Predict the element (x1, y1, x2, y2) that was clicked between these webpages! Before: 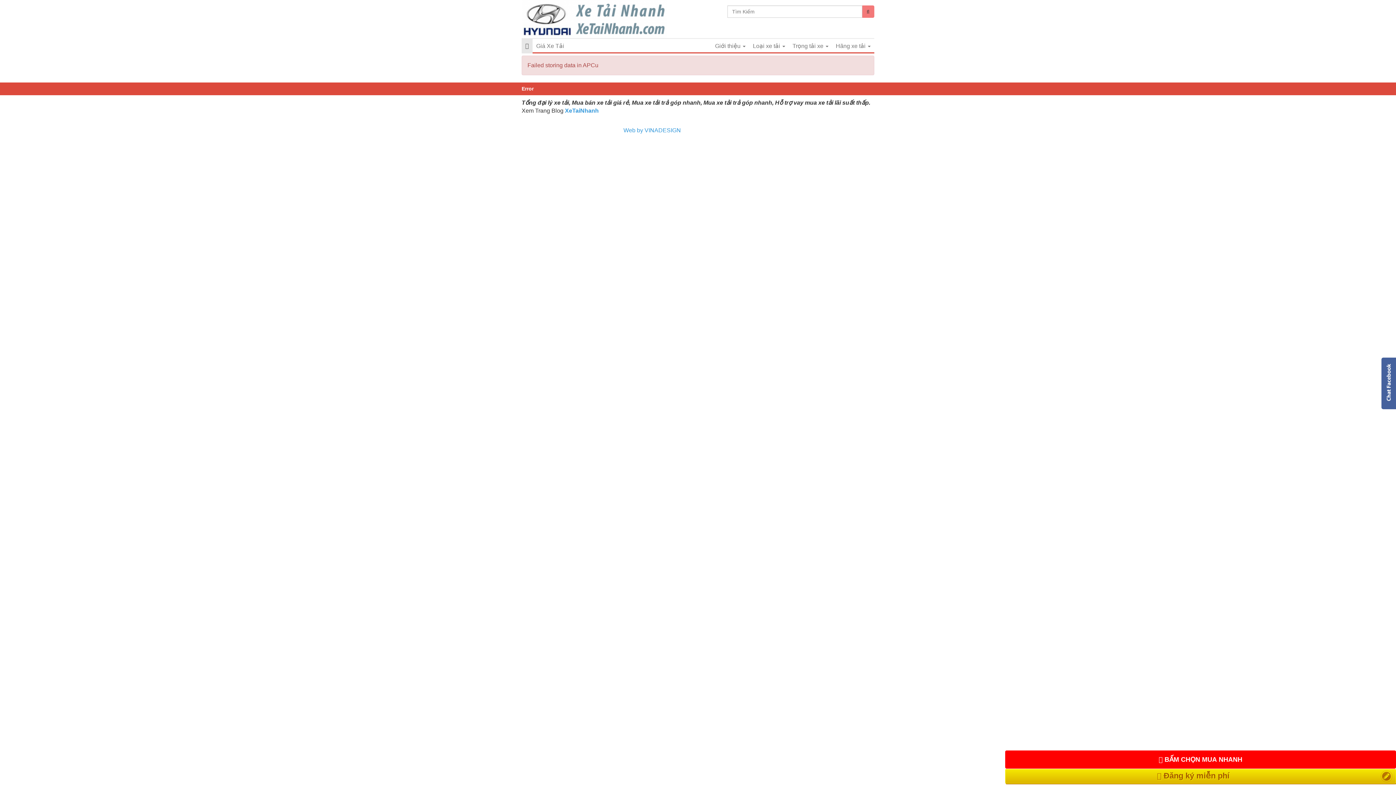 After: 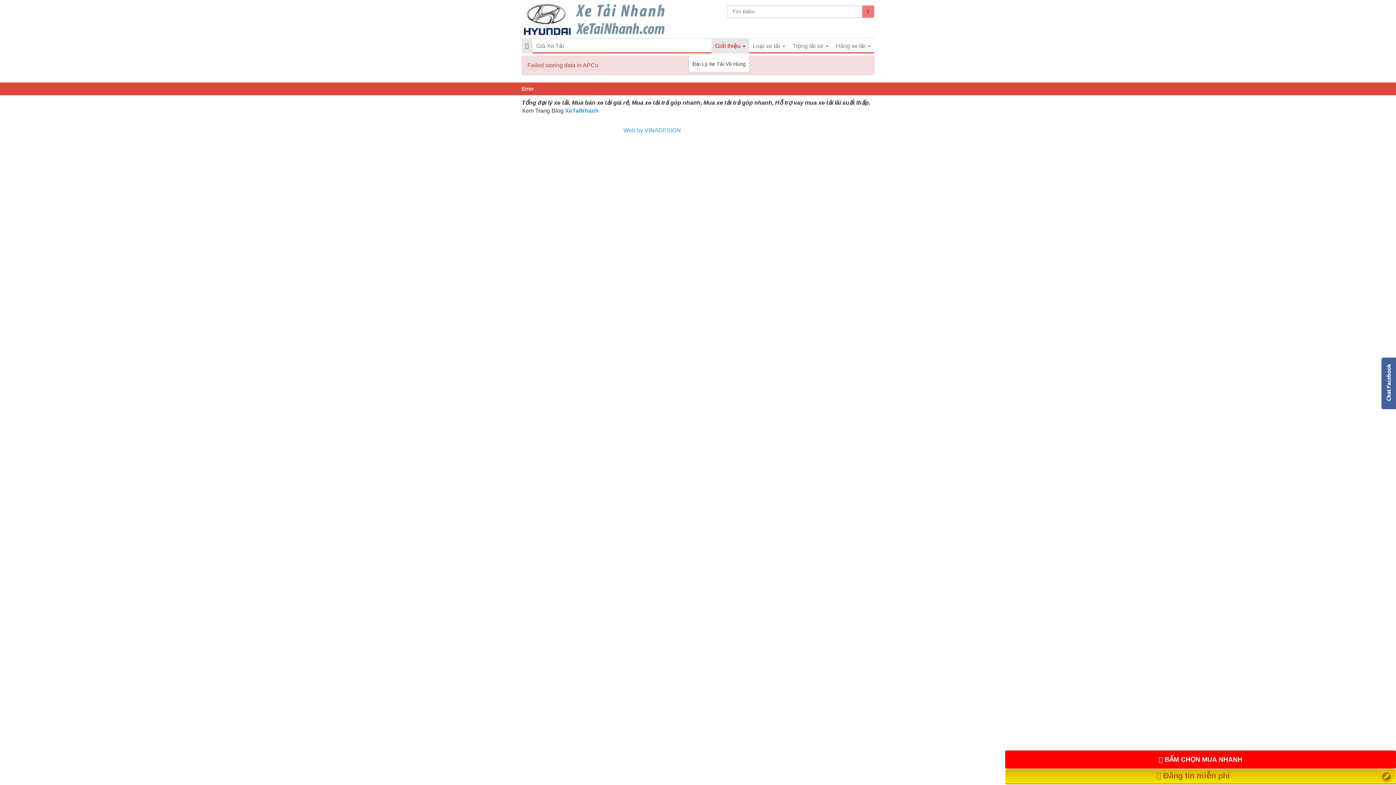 Action: label: Giới thiệu  bbox: (711, 38, 749, 53)